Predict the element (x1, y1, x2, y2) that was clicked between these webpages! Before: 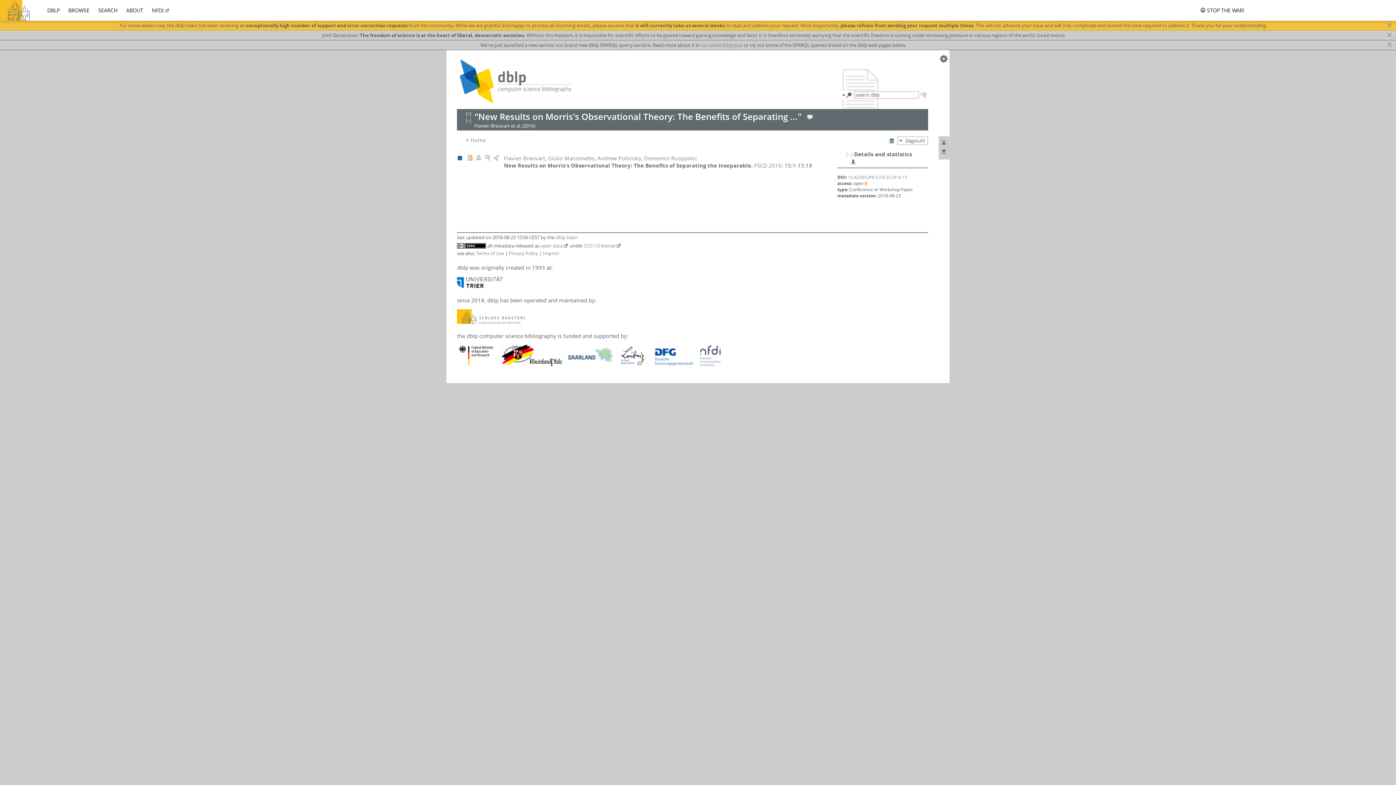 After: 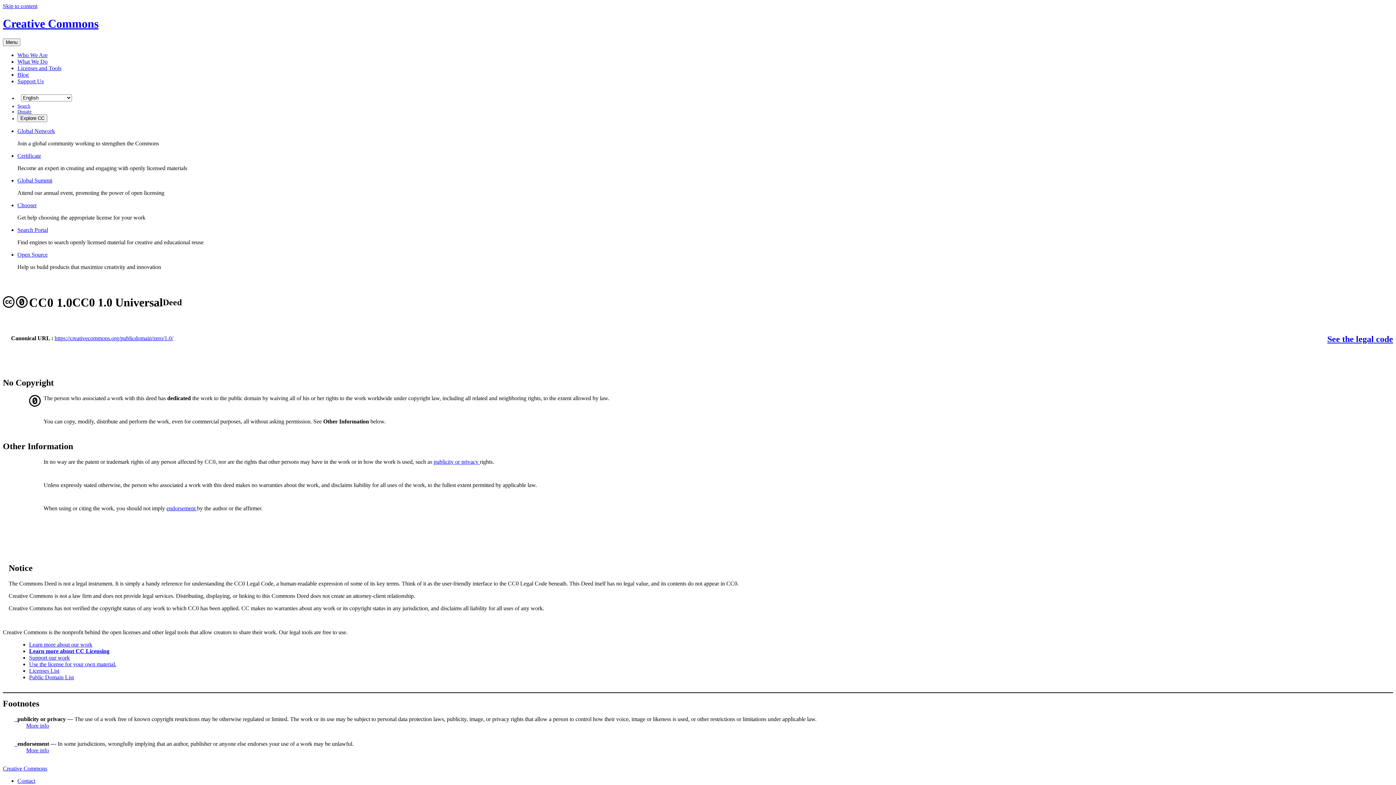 Action: label: CC0 1.0 license bbox: (584, 242, 621, 248)